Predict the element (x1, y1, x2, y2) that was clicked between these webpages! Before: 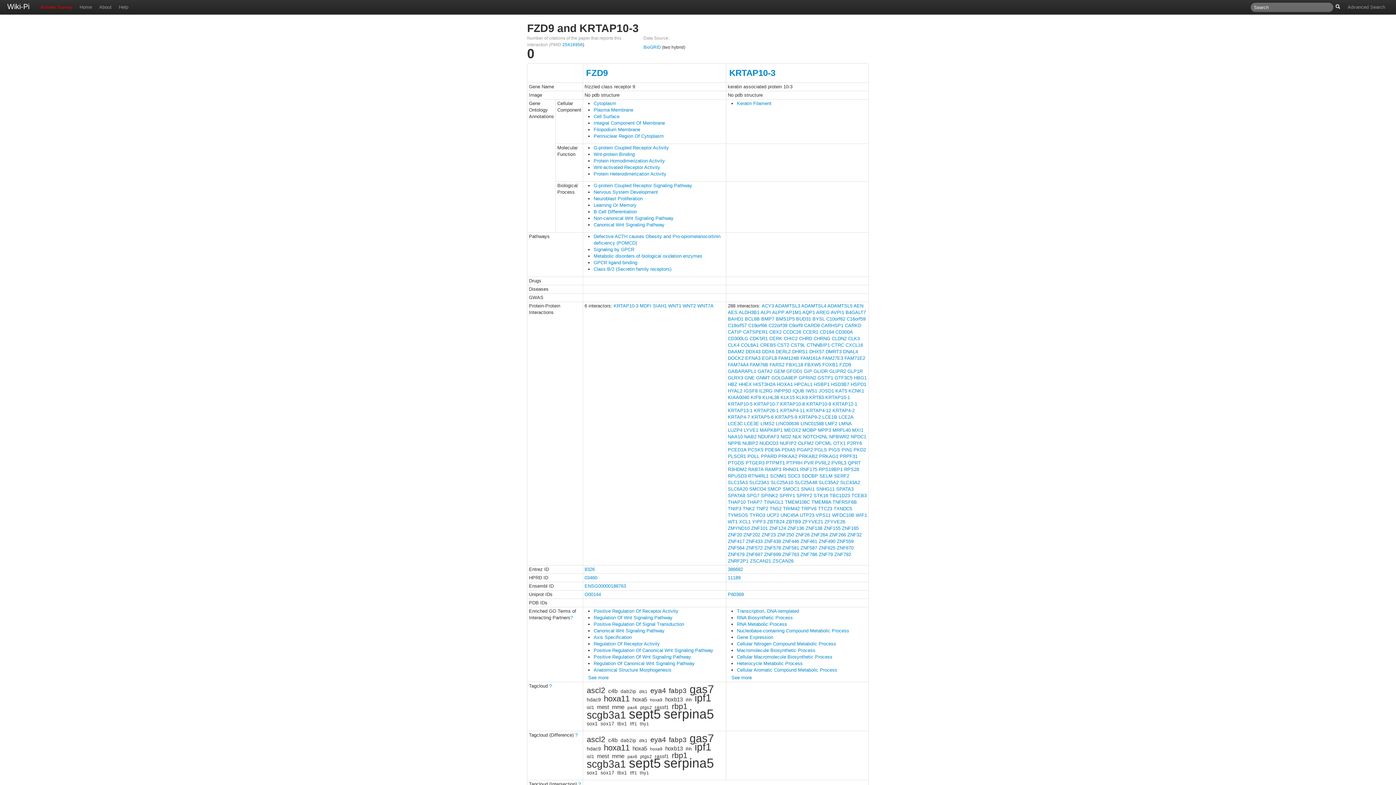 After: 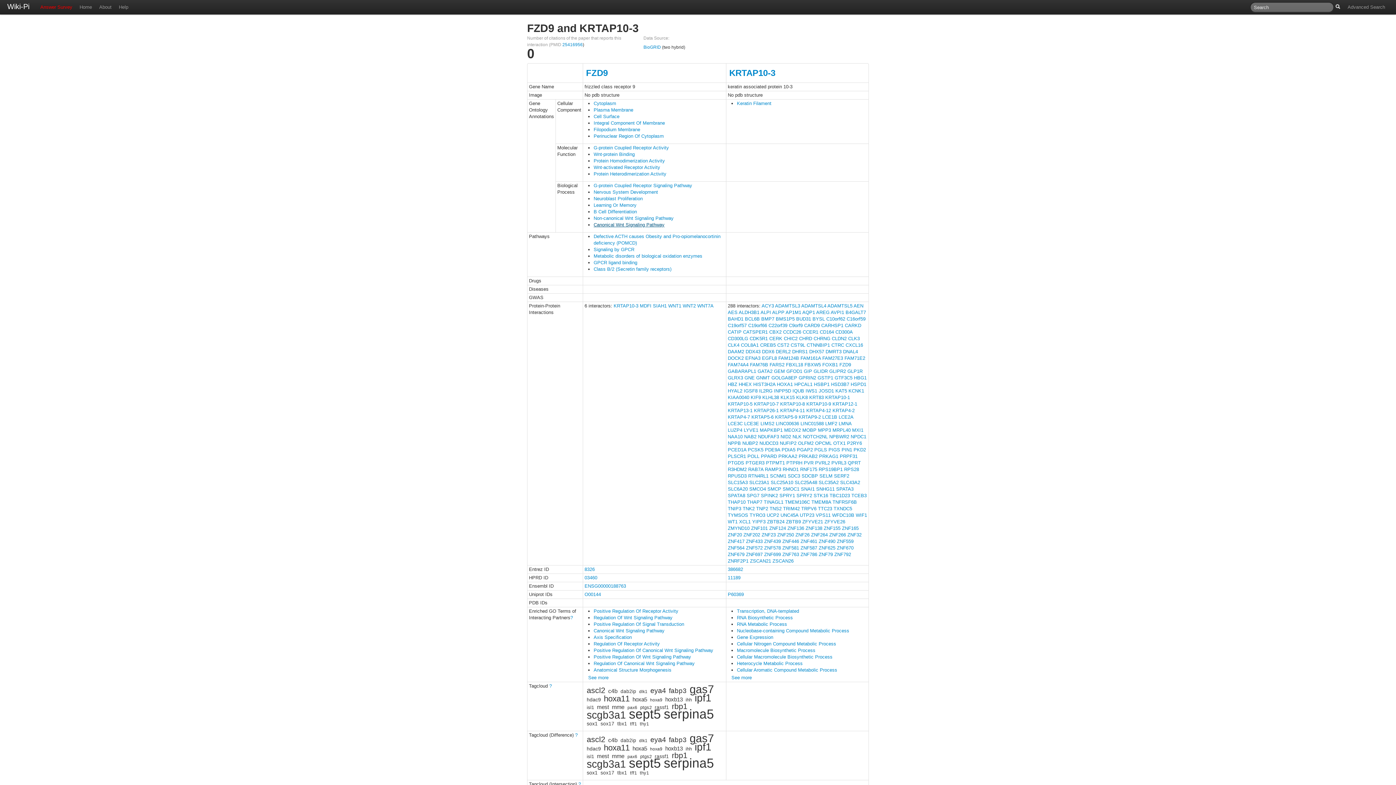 Action: label: Canonical Wnt Signaling Pathway bbox: (593, 222, 664, 227)